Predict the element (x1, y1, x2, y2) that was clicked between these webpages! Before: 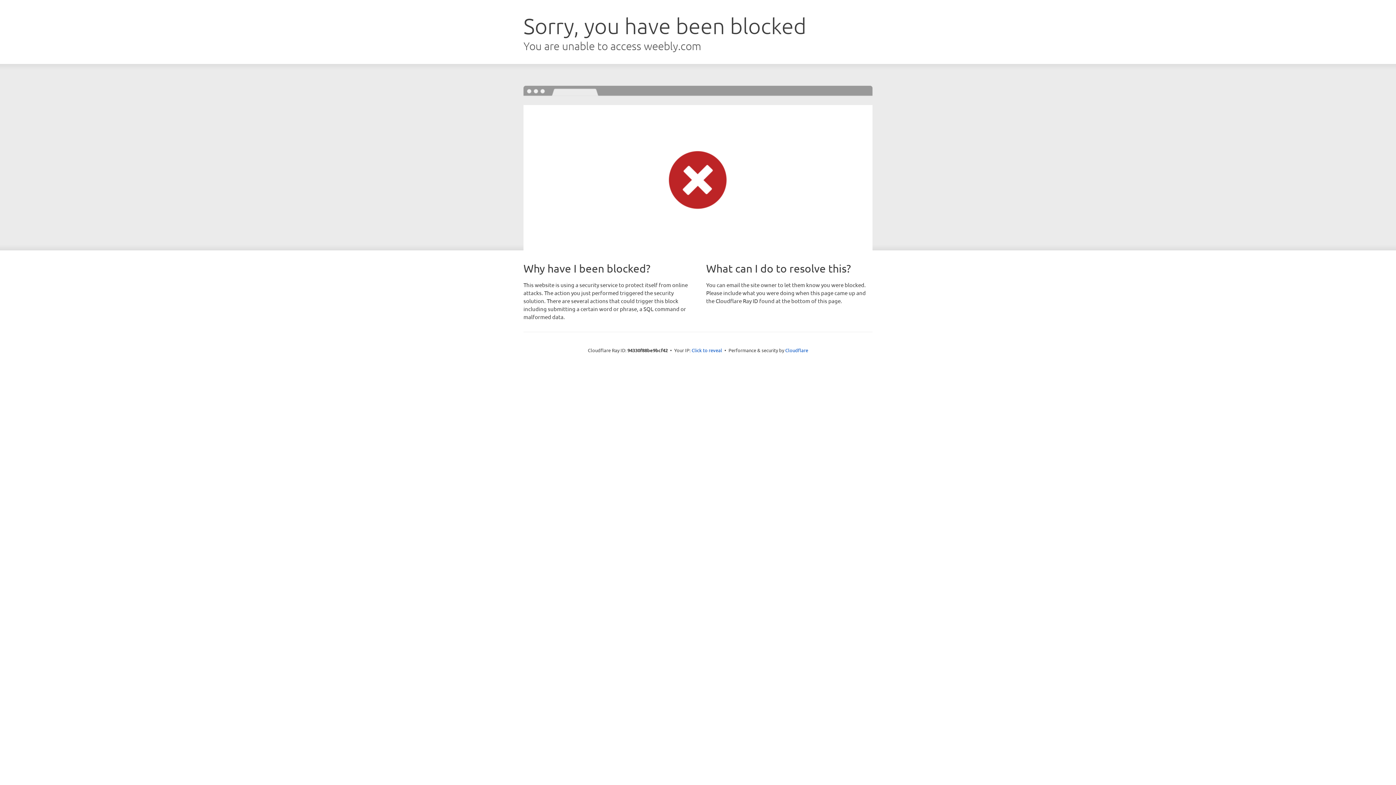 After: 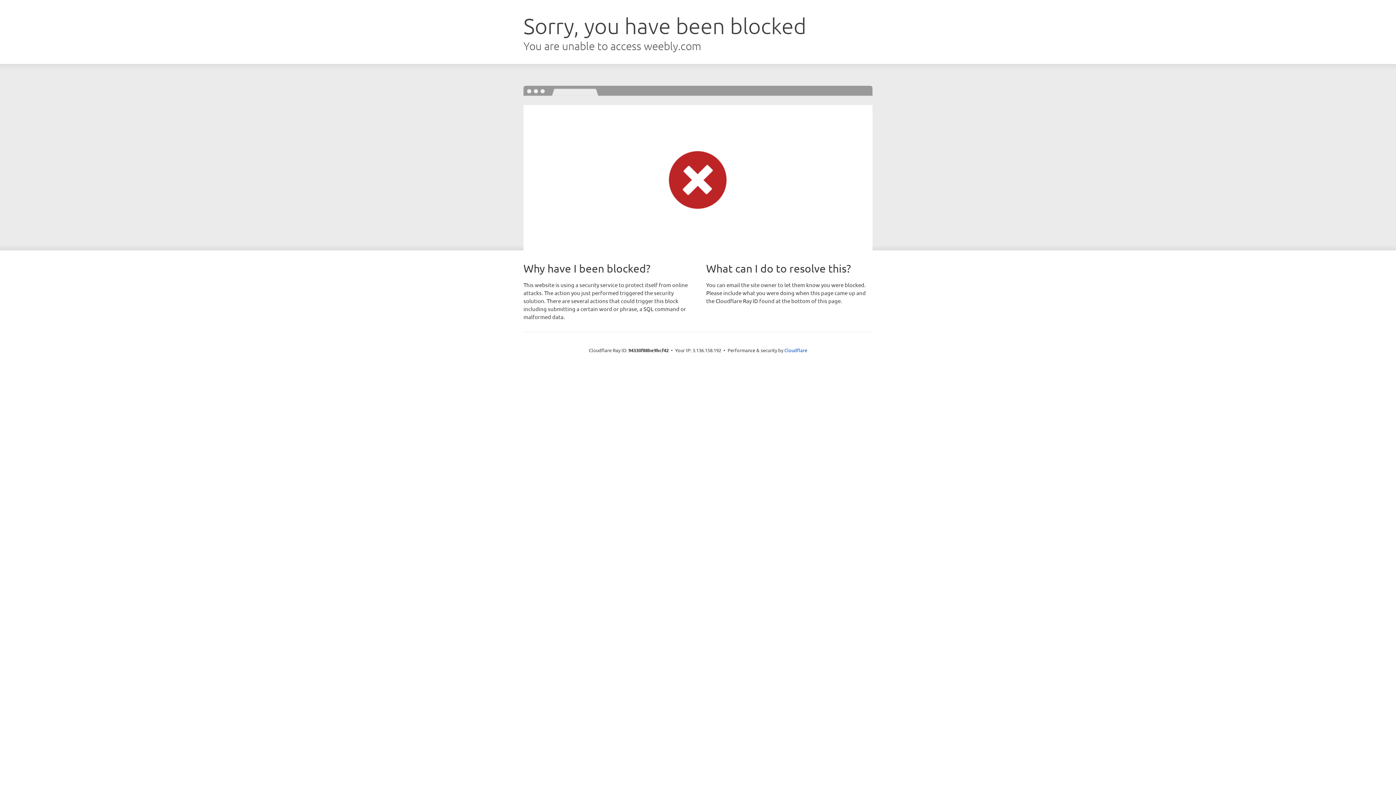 Action: bbox: (691, 346, 722, 353) label: Click to reveal